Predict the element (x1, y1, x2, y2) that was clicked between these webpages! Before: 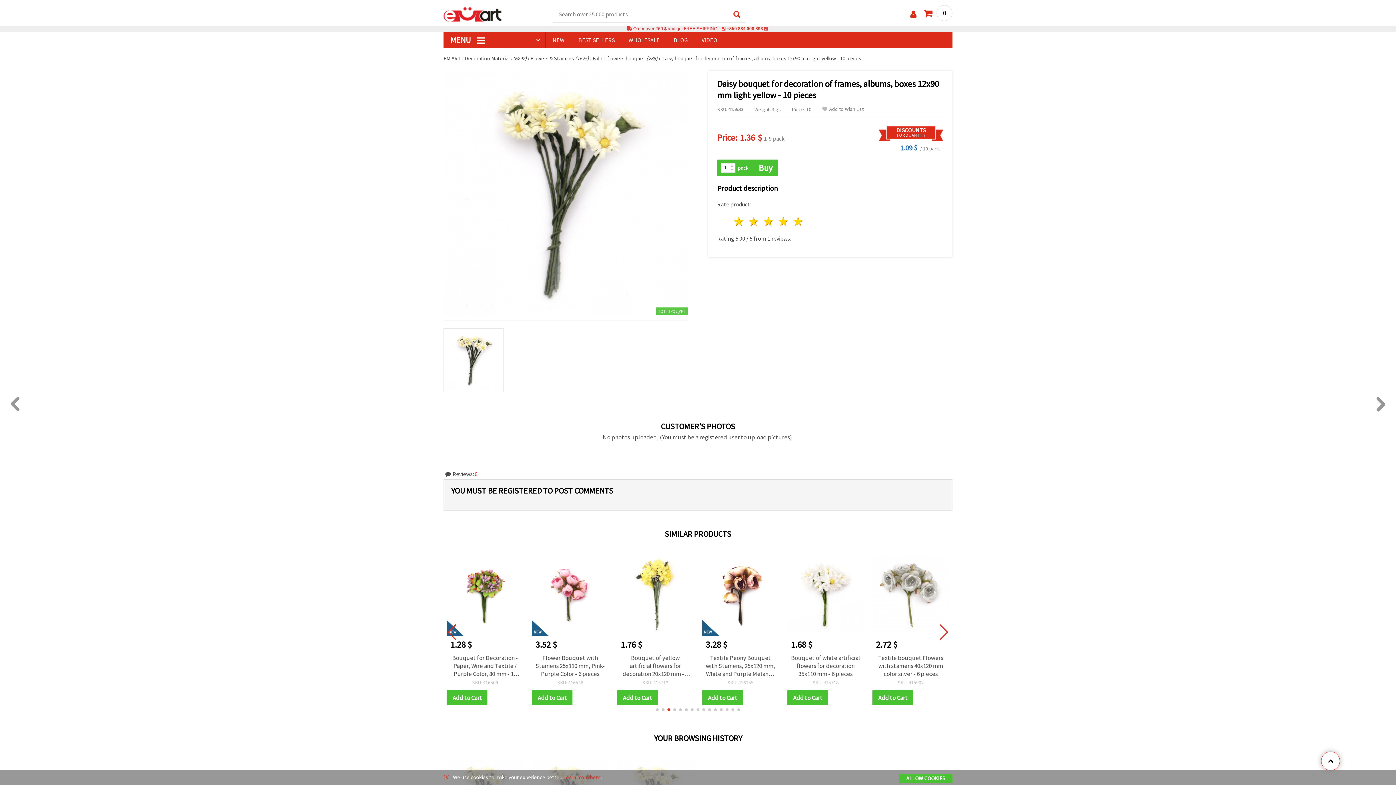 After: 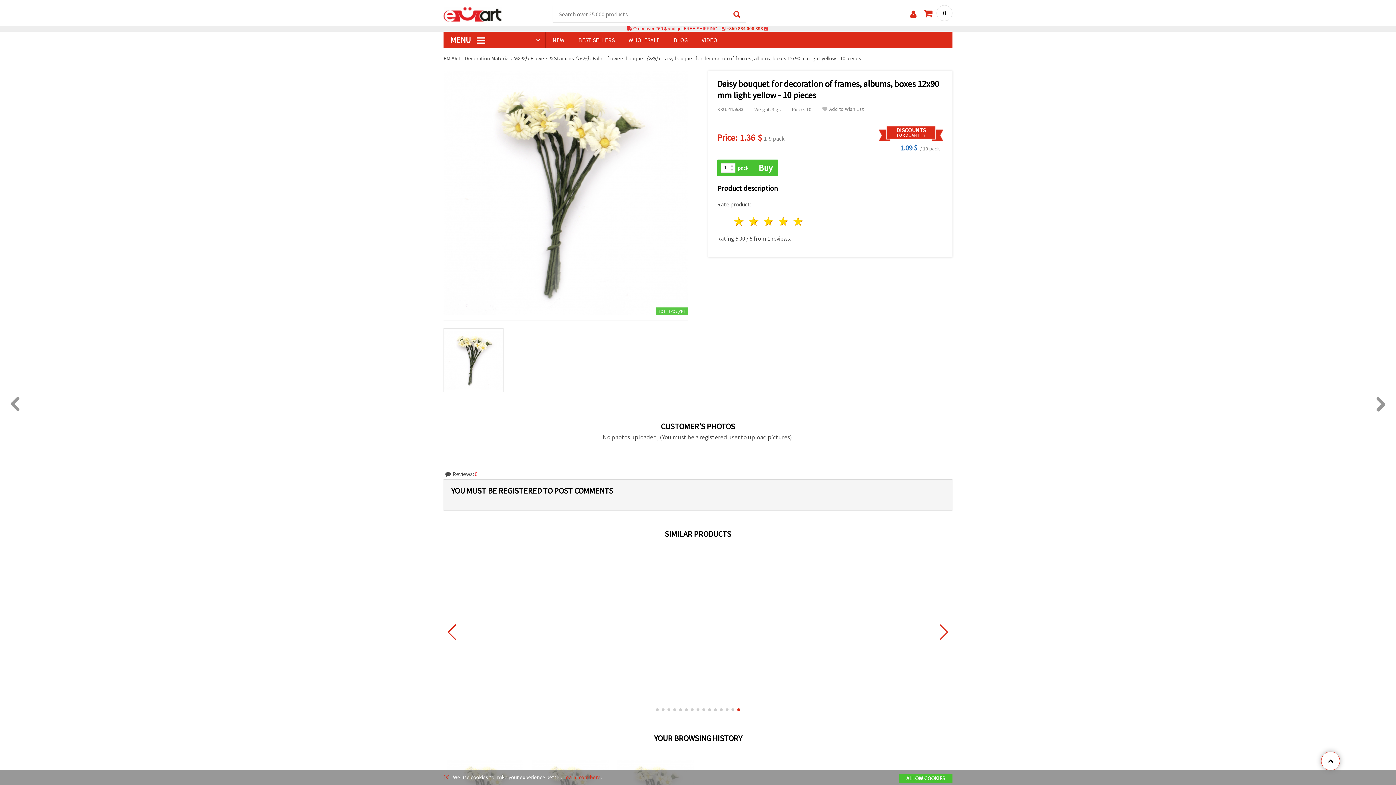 Action: label: Go to slide 12 bbox: (720, 708, 722, 711)